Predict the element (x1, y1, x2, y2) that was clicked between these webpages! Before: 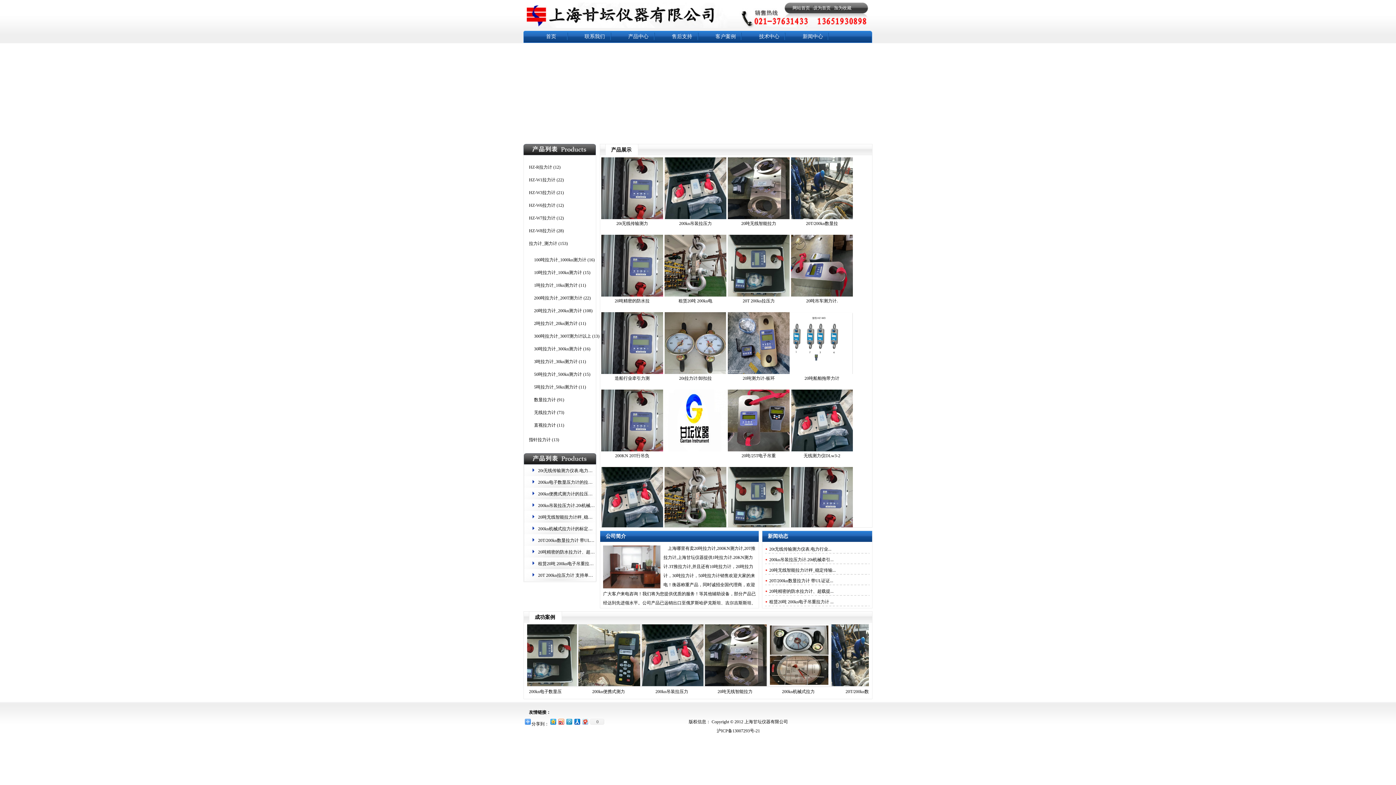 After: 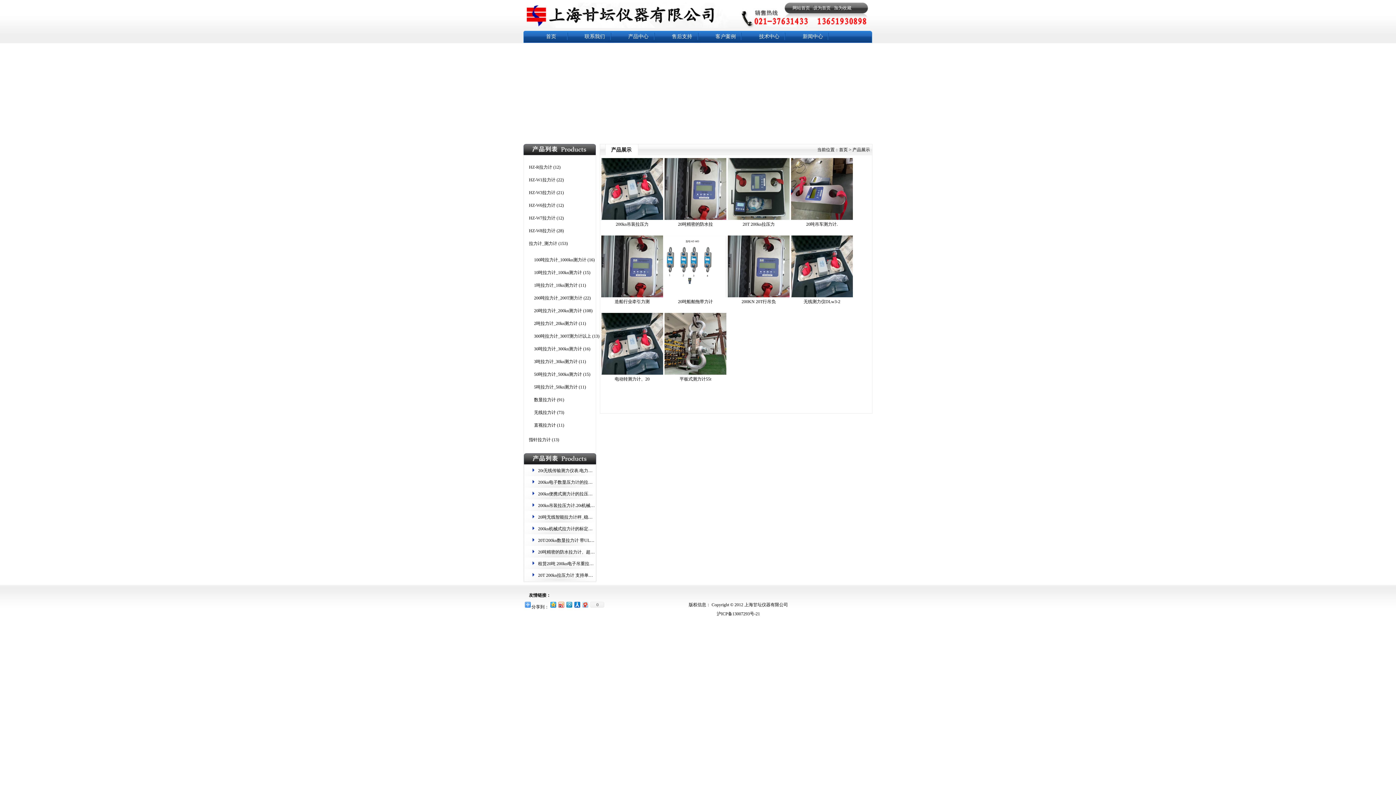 Action: bbox: (529, 190, 555, 195) label: HZ-W3拉力计